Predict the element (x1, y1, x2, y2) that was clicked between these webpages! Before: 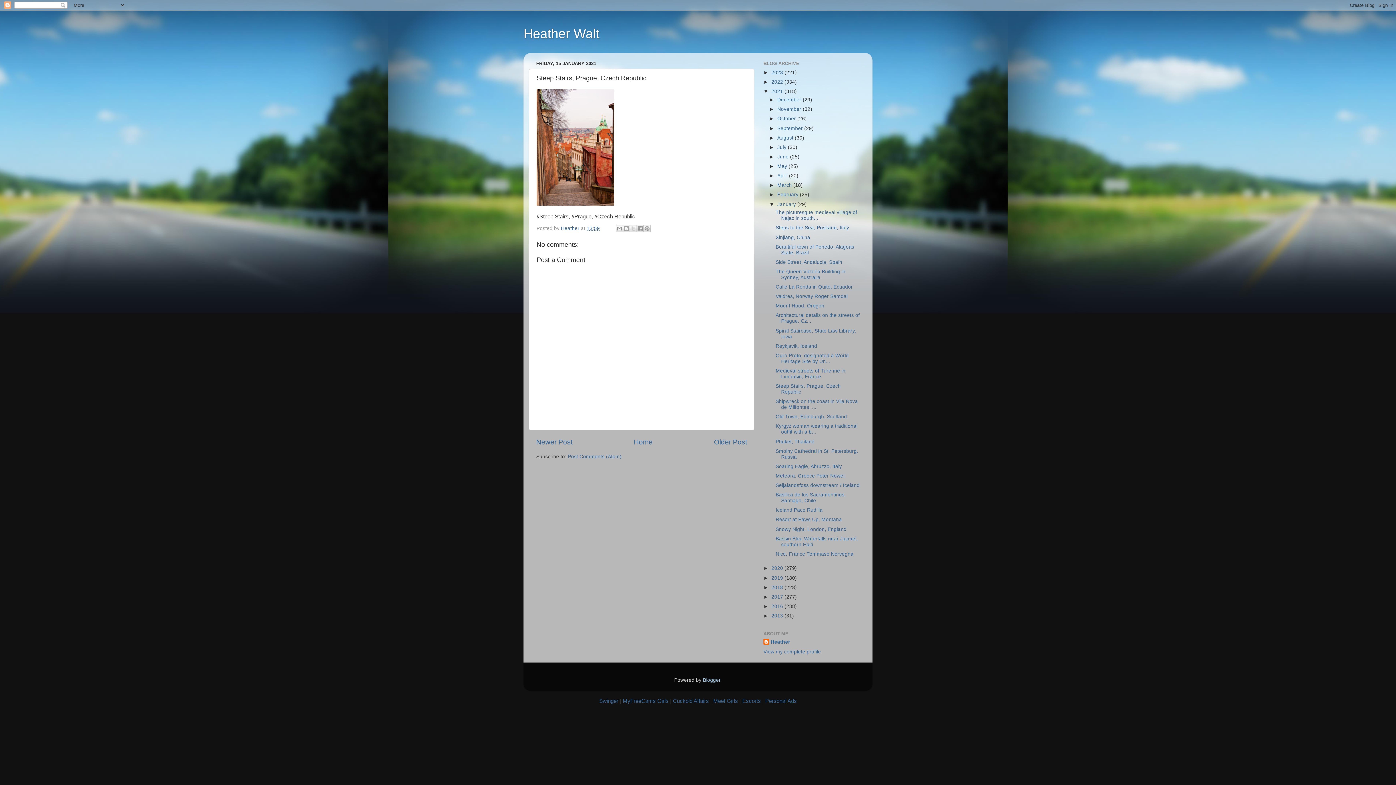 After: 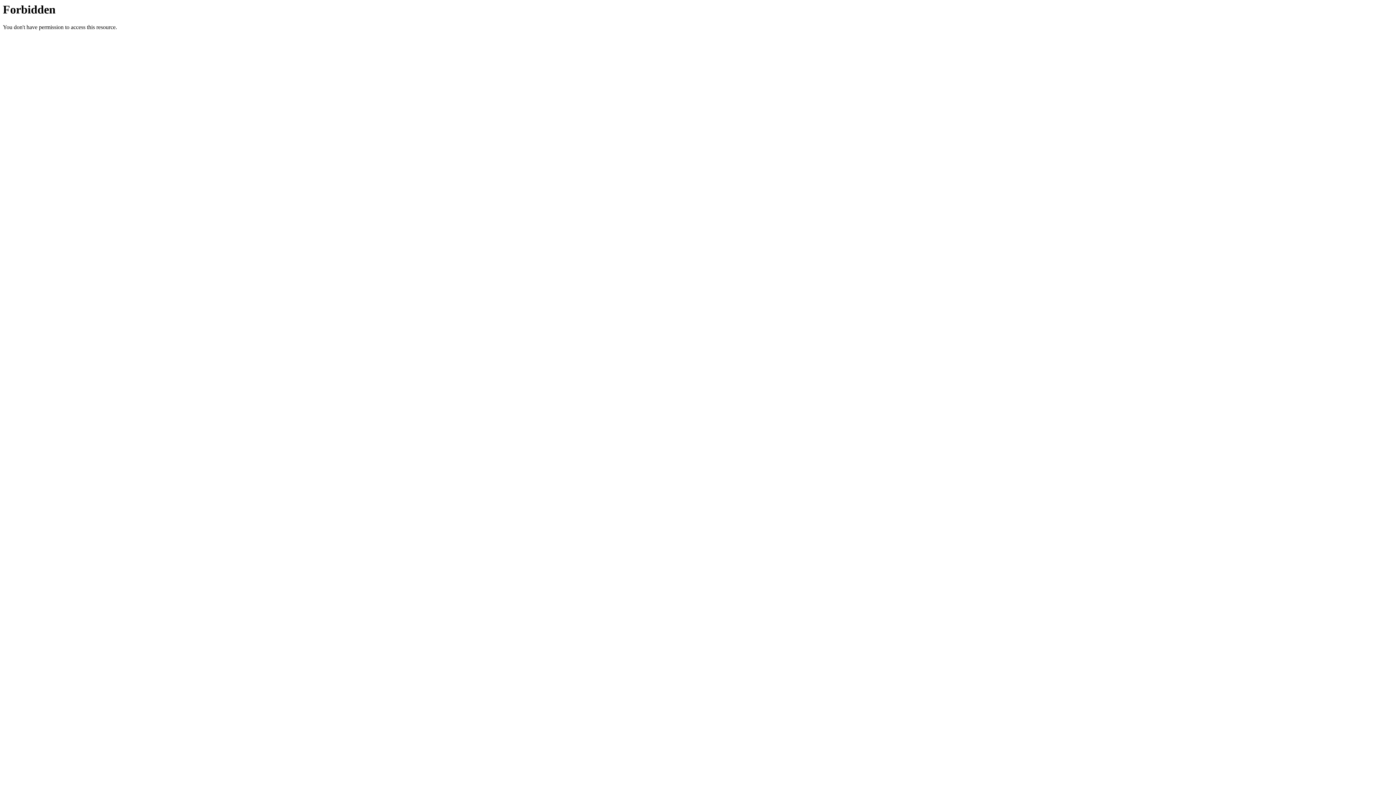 Action: bbox: (673, 698, 709, 704) label: Cuckold Affairs